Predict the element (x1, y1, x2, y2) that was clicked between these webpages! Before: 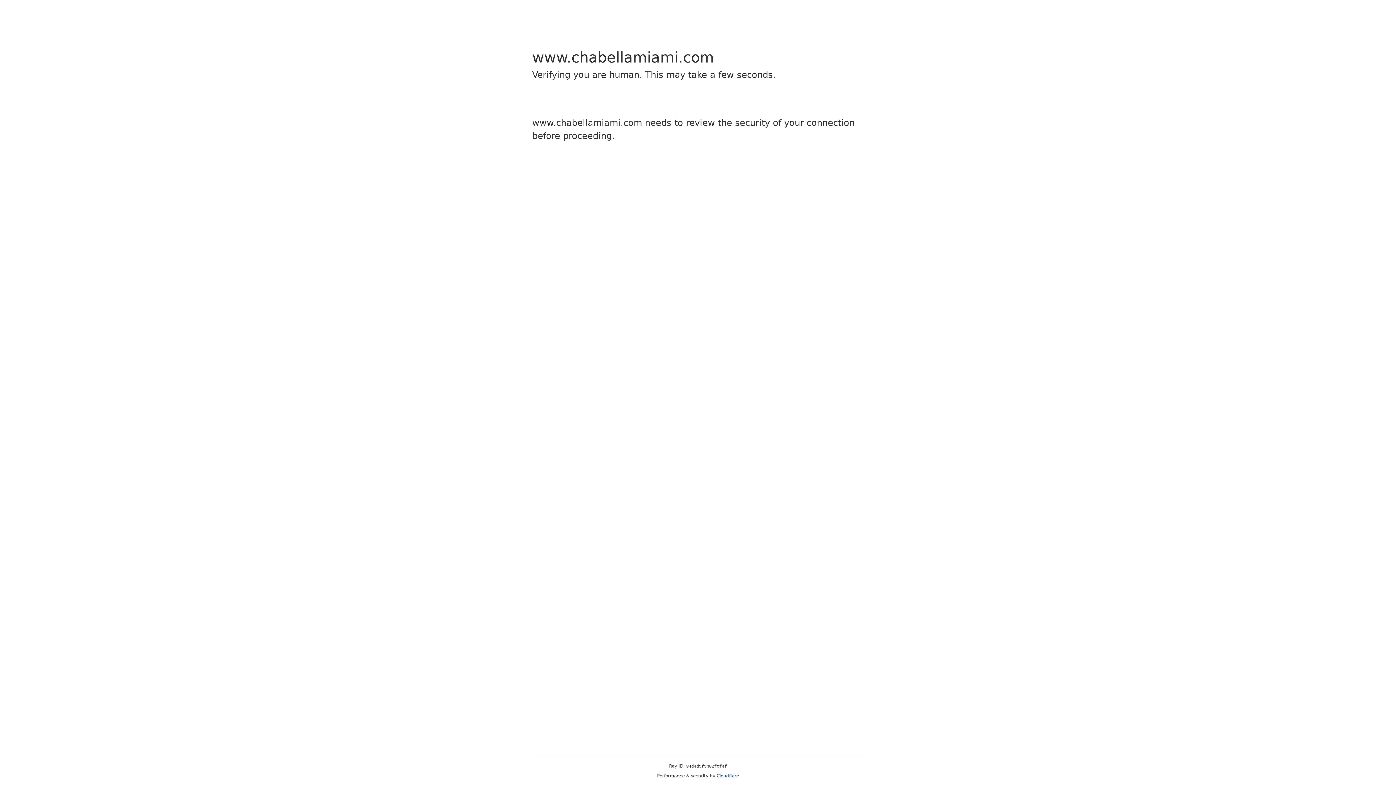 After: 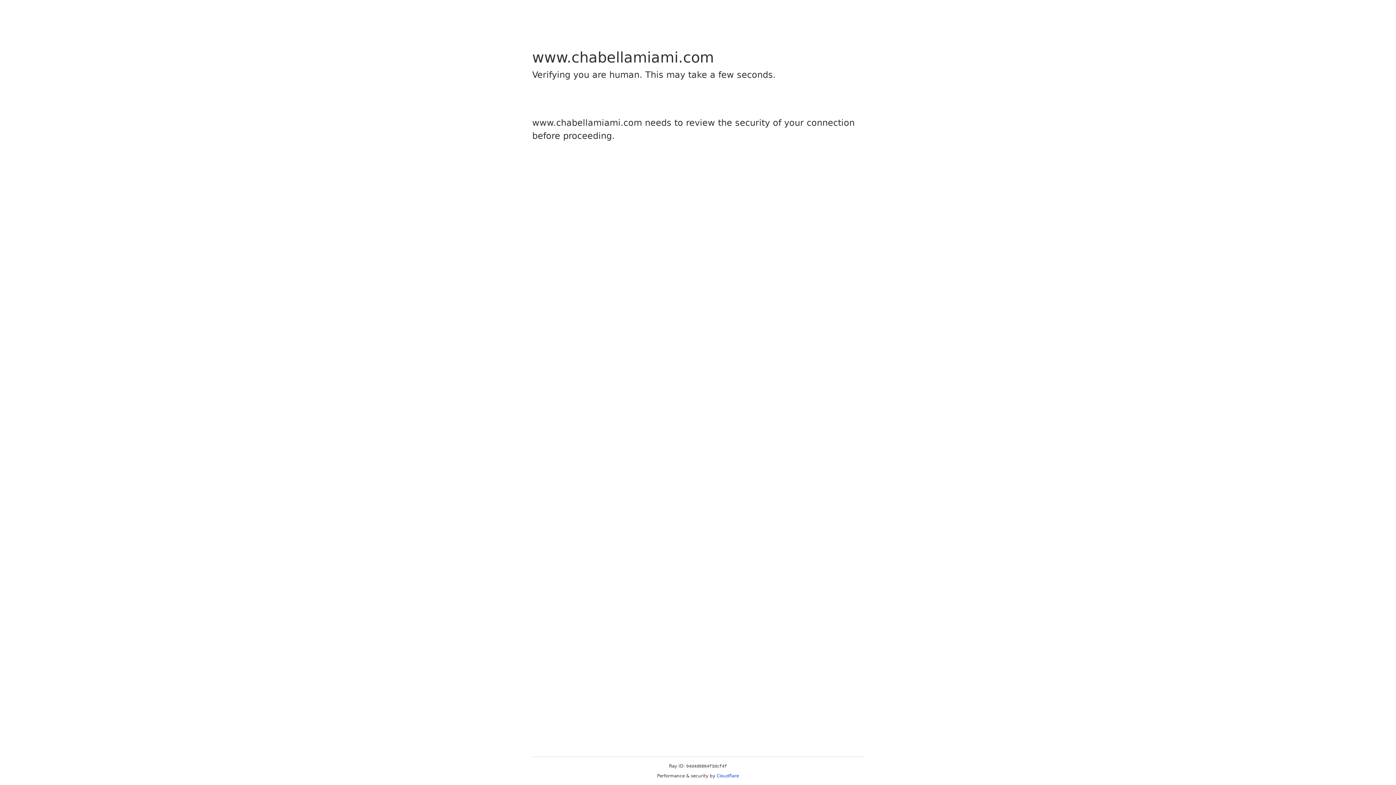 Action: label: Cloudflare bbox: (716, 773, 739, 778)